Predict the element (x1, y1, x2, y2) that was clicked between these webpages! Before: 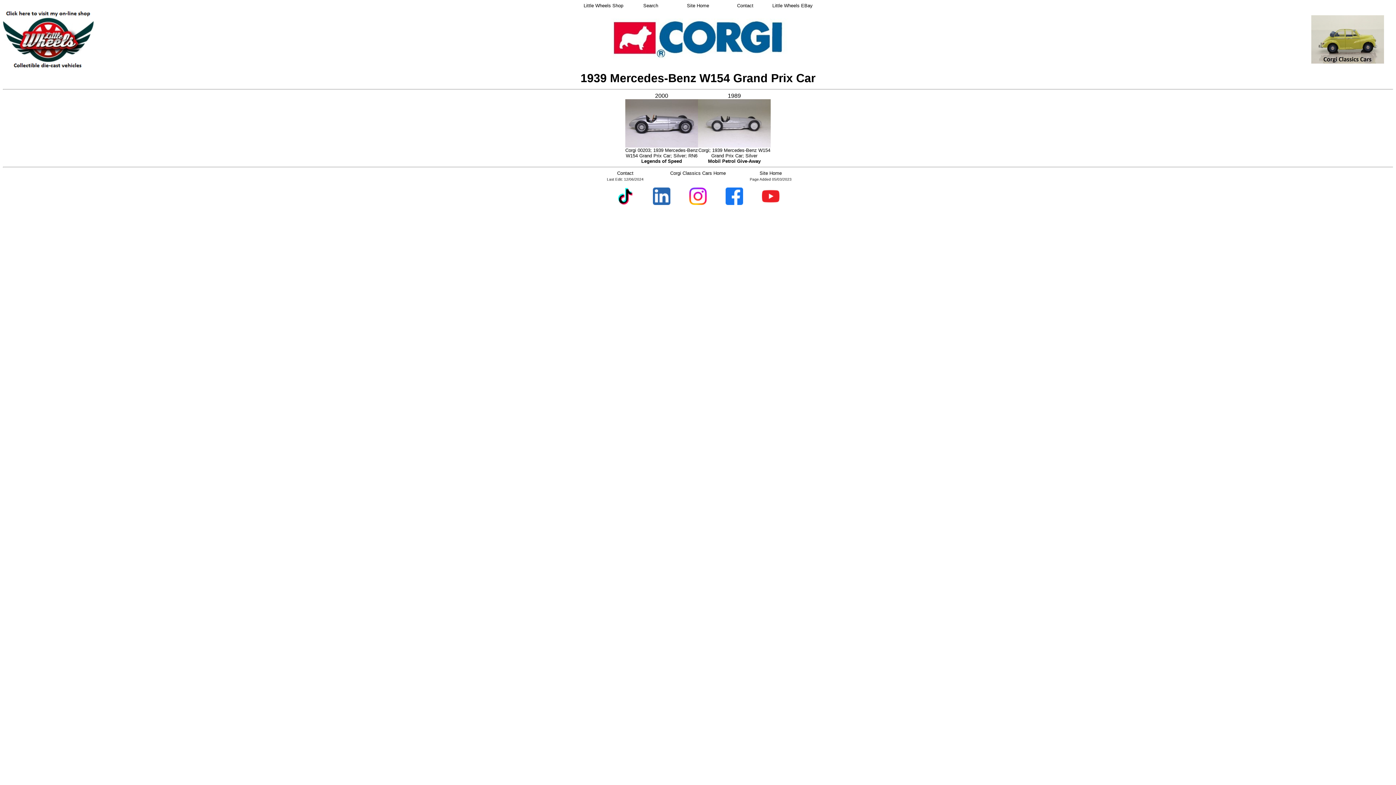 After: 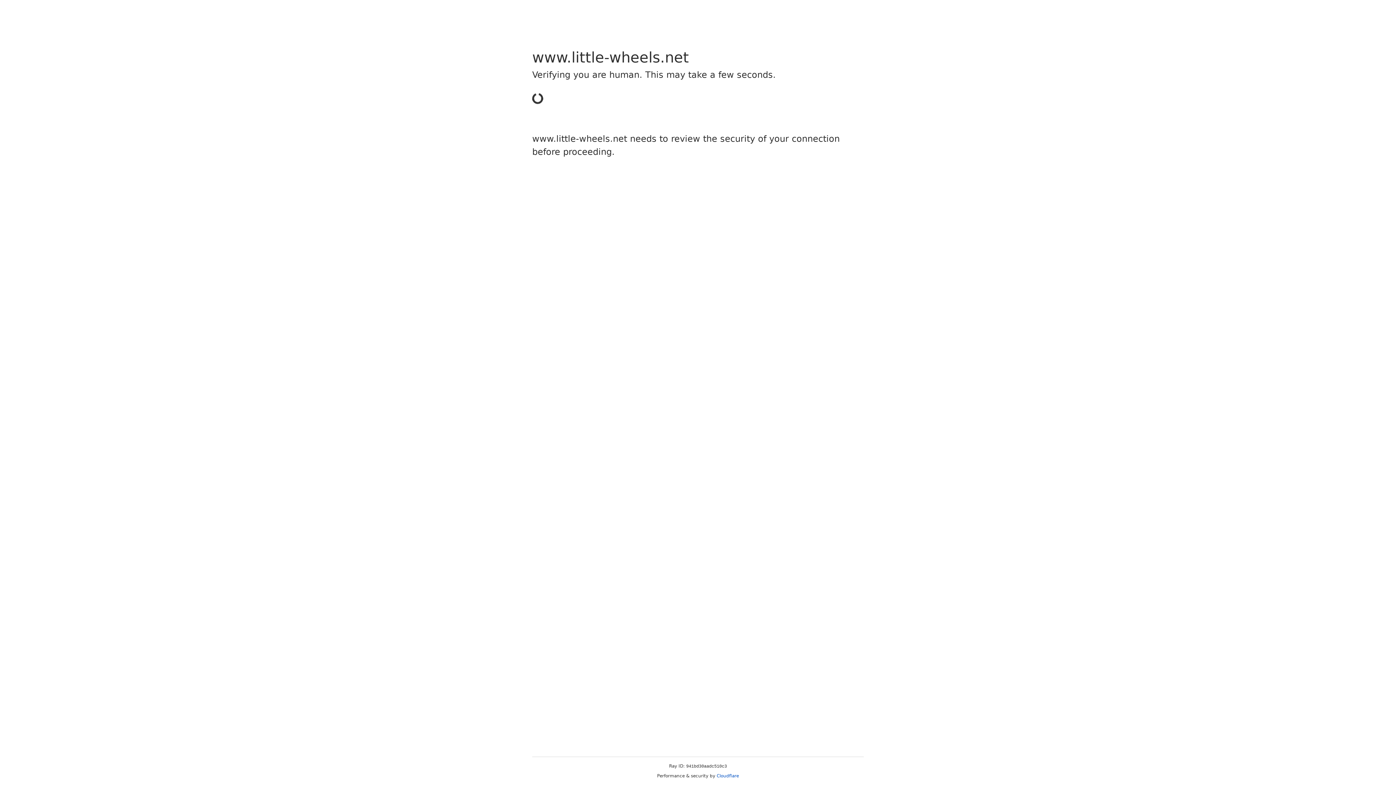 Action: bbox: (583, 2, 623, 8) label: Little Wheels Shop